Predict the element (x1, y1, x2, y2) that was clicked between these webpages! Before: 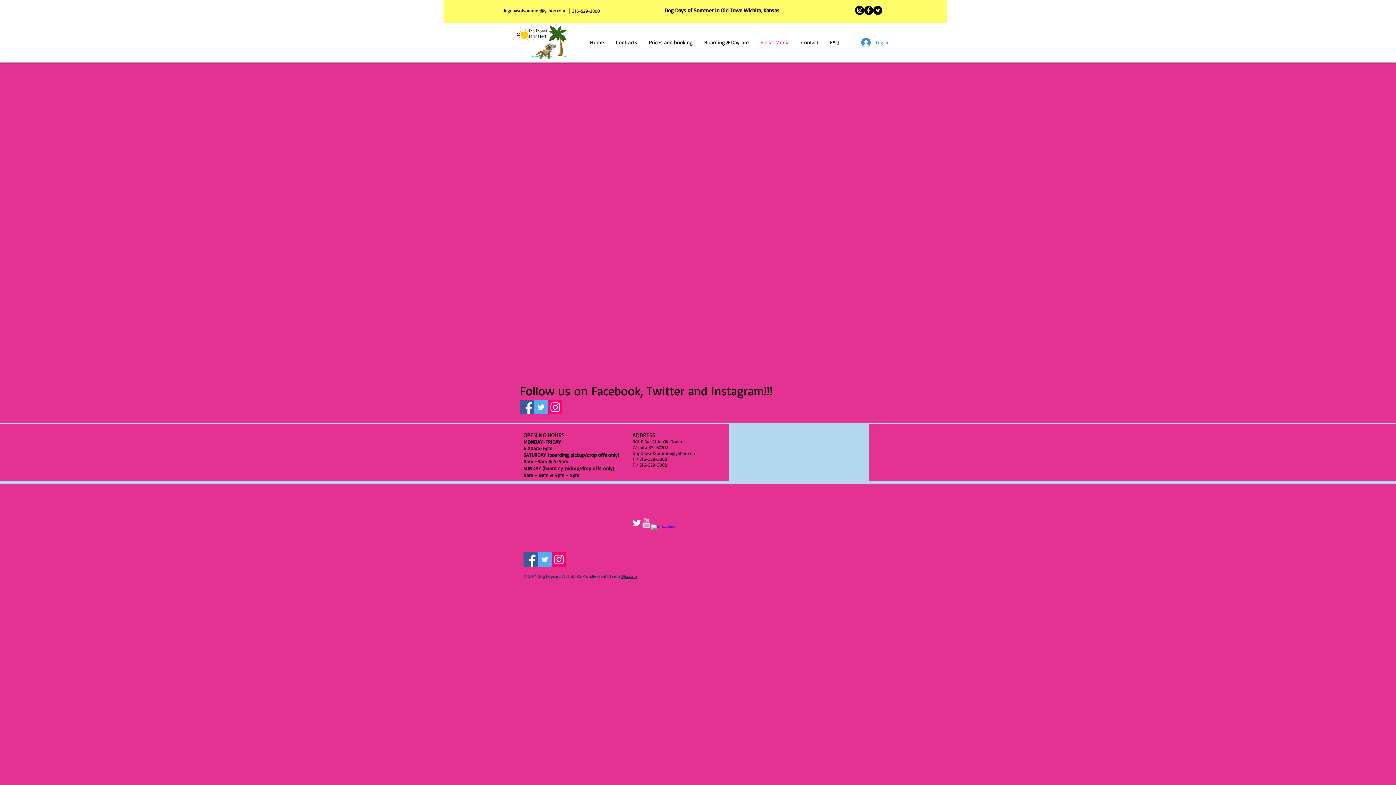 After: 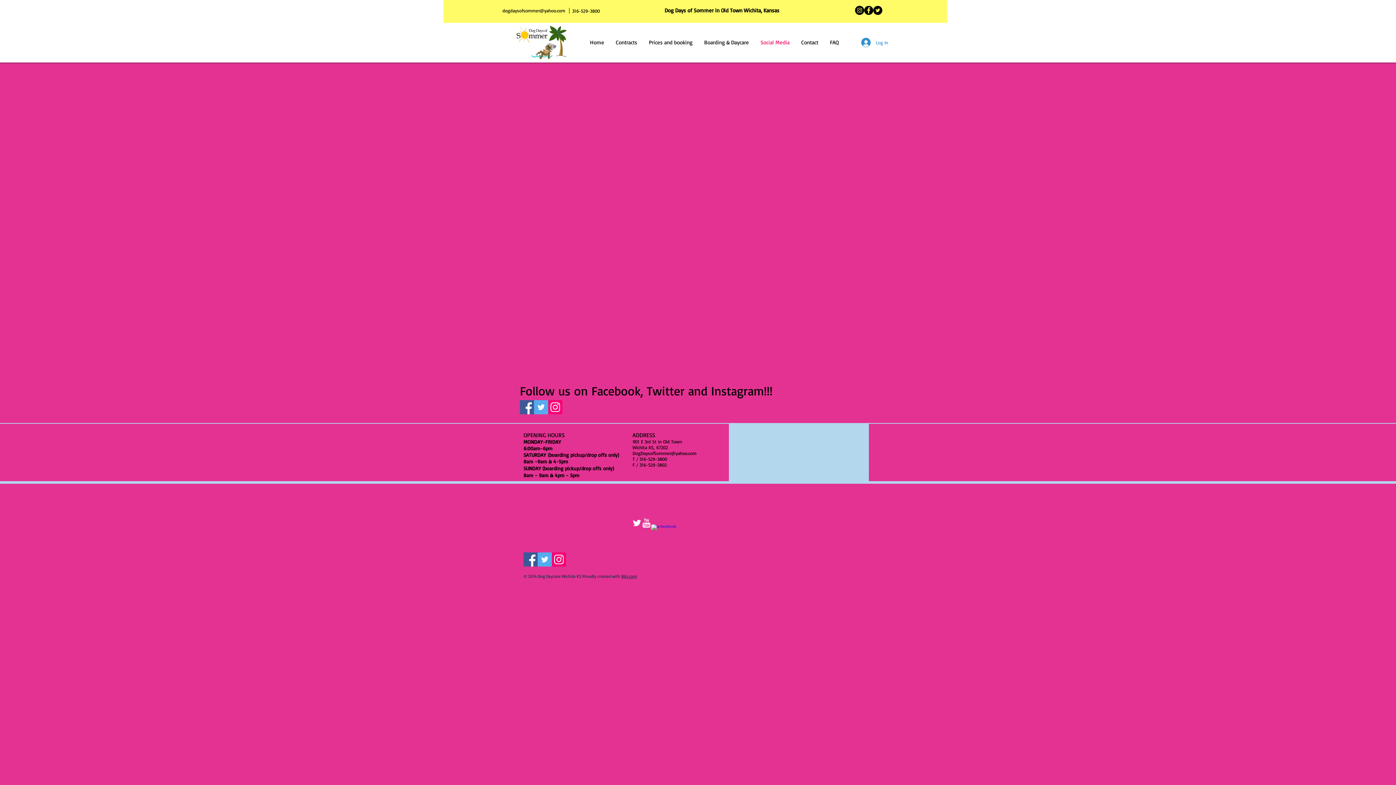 Action: label: Twitter Clean bbox: (632, 518, 641, 528)